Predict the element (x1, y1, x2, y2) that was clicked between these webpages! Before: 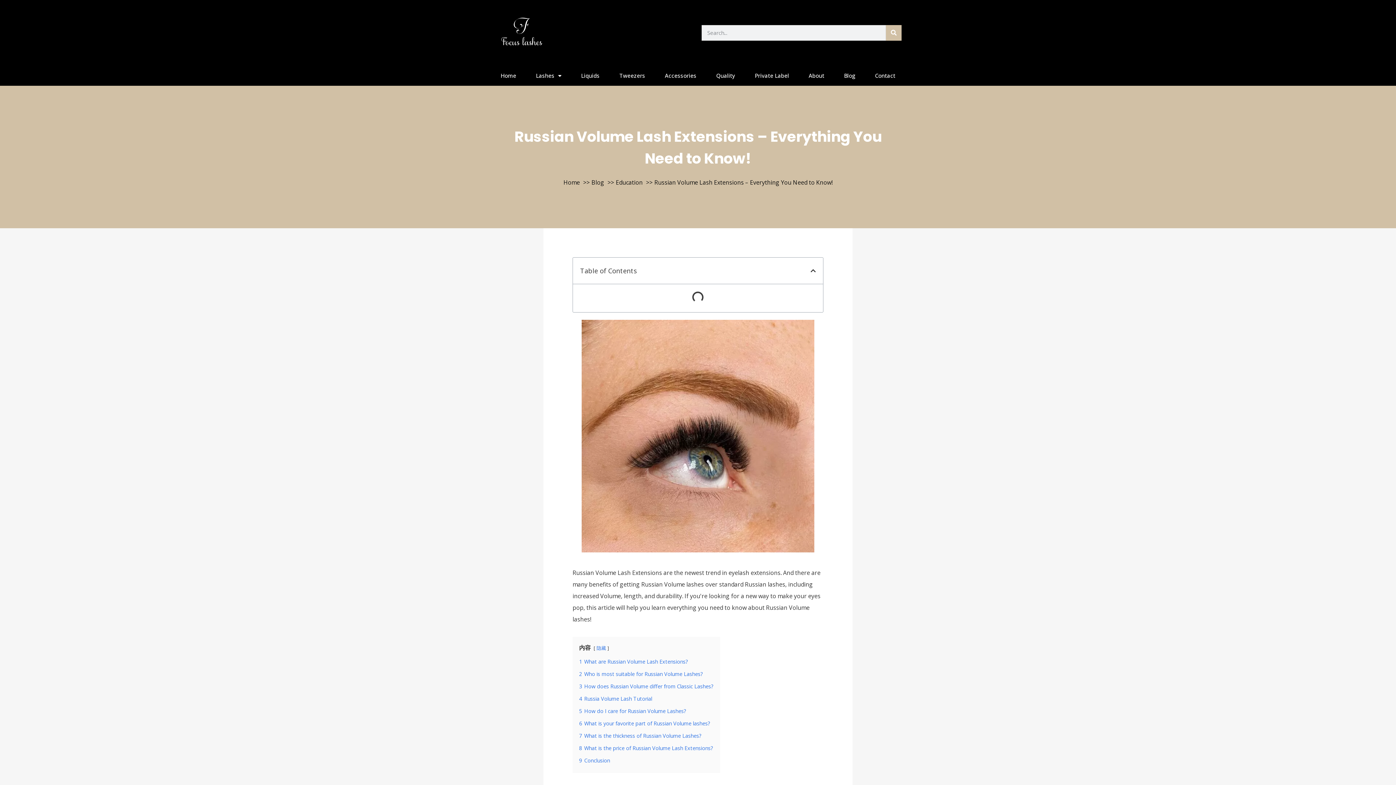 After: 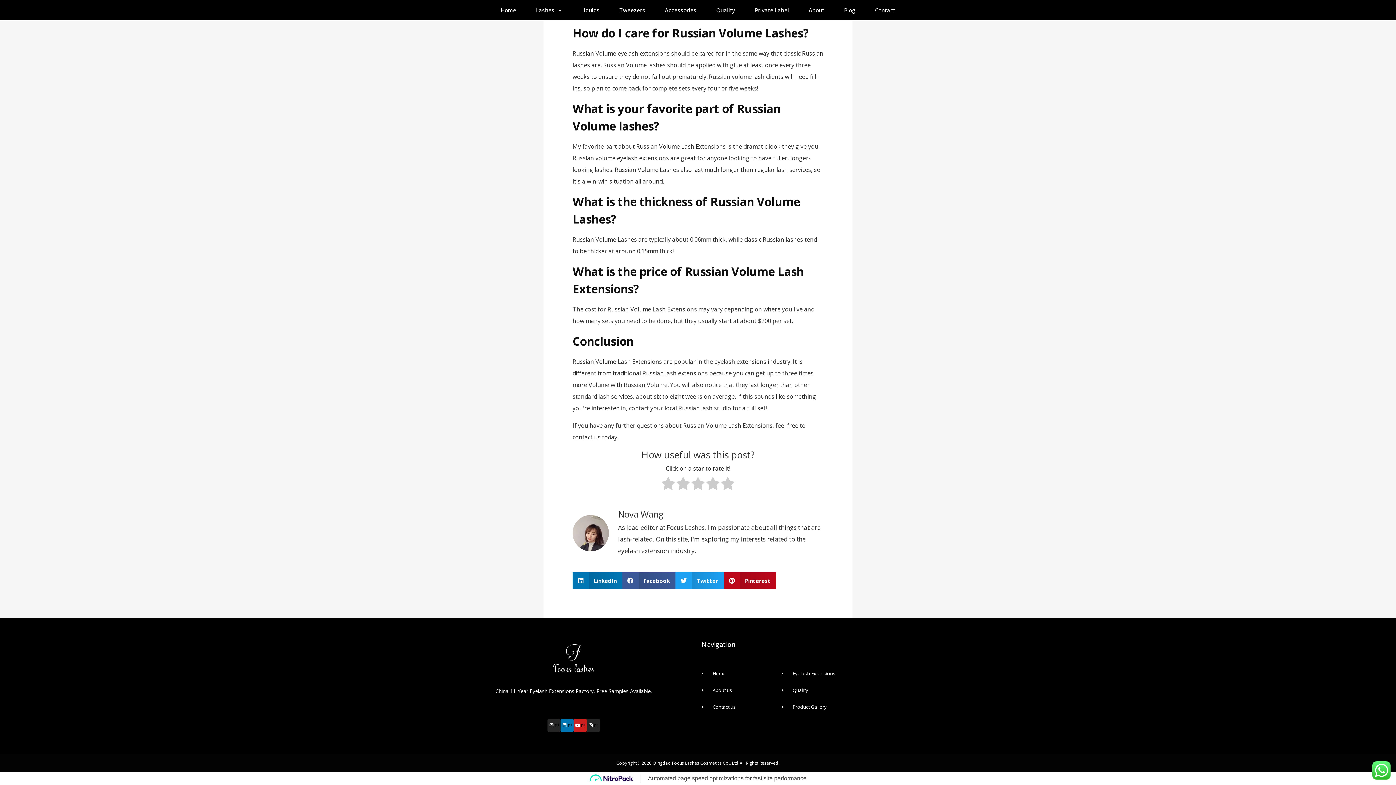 Action: bbox: (579, 745, 713, 752) label: 8 What is the price of Russian Volume Lash Extensions?